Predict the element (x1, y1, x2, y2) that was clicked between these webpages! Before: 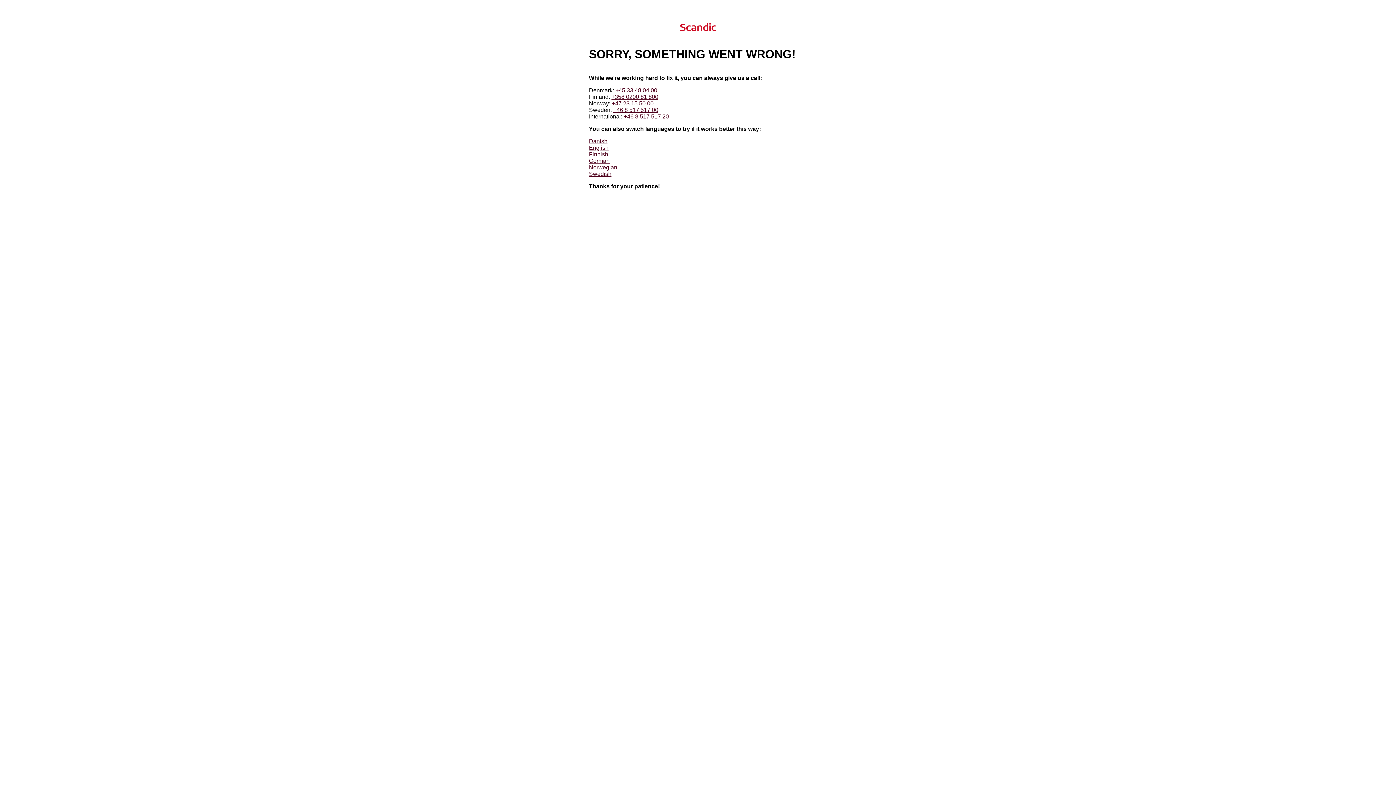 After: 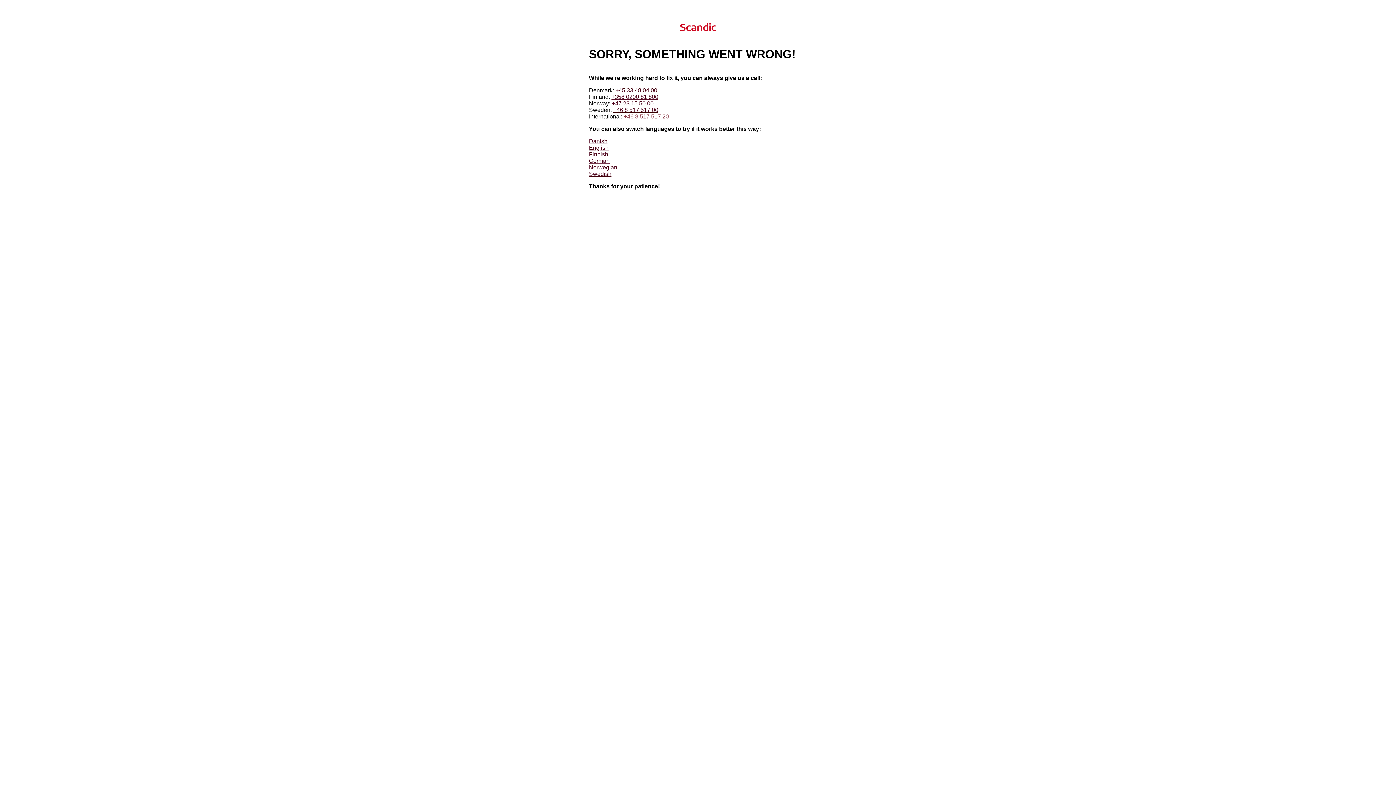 Action: bbox: (624, 113, 669, 119) label: +46 8 517 517 20